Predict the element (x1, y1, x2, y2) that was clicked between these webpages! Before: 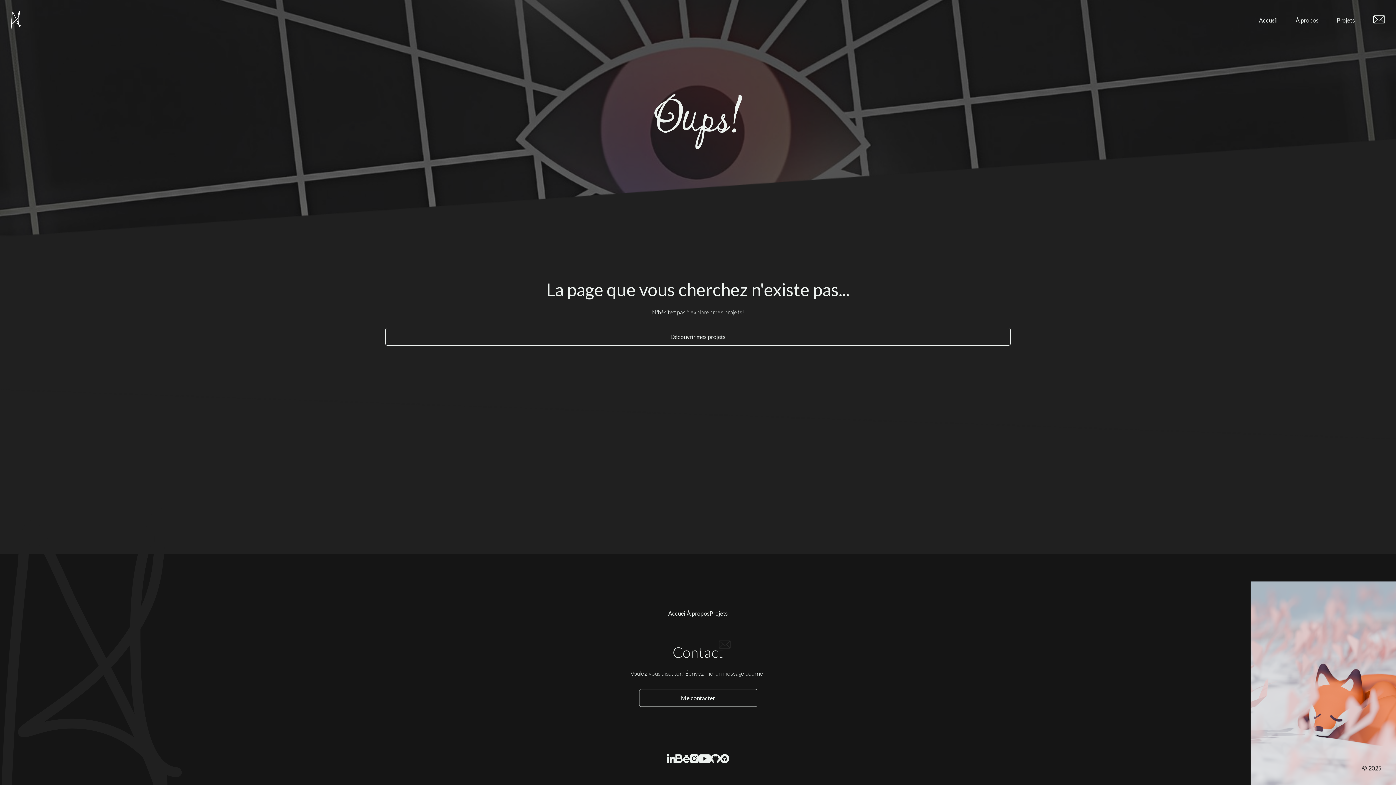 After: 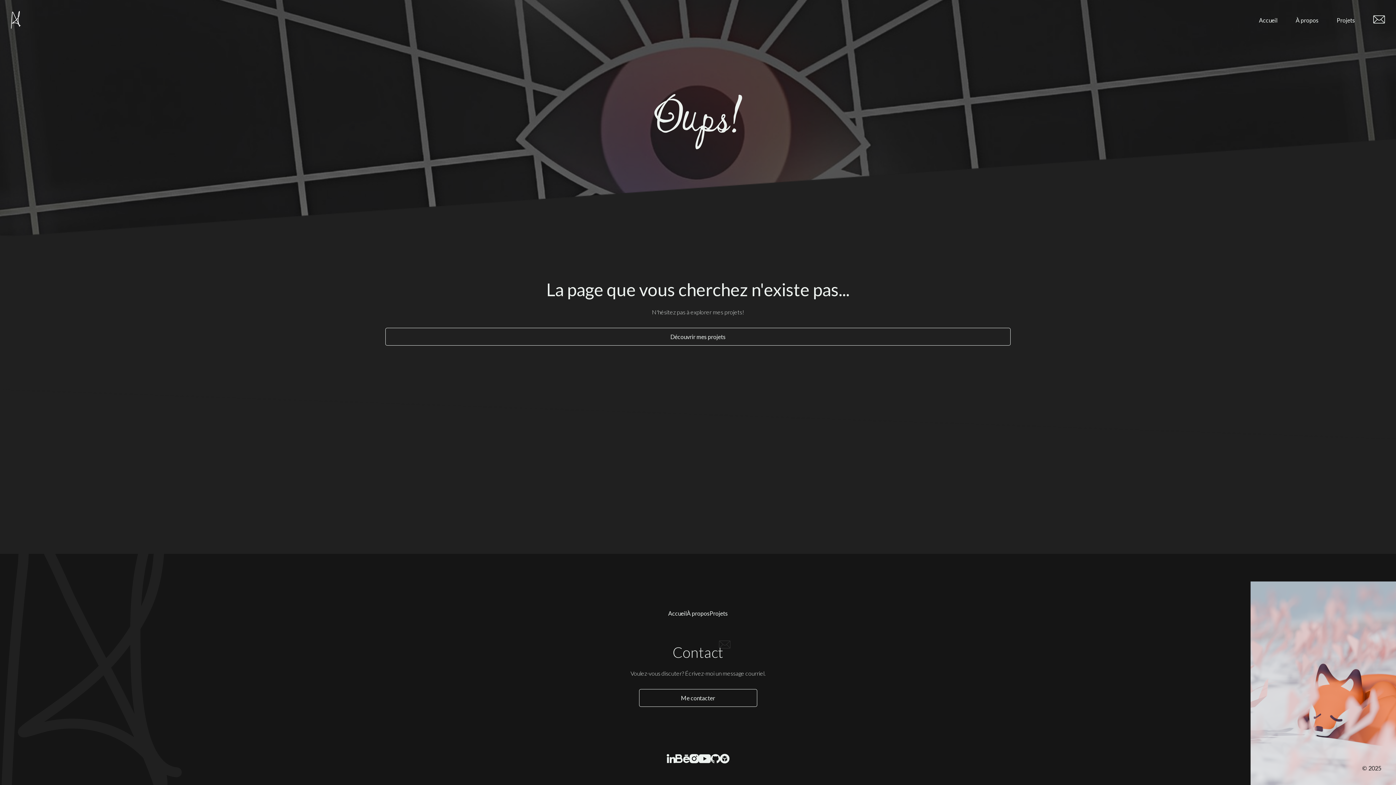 Action: bbox: (720, 754, 729, 763)